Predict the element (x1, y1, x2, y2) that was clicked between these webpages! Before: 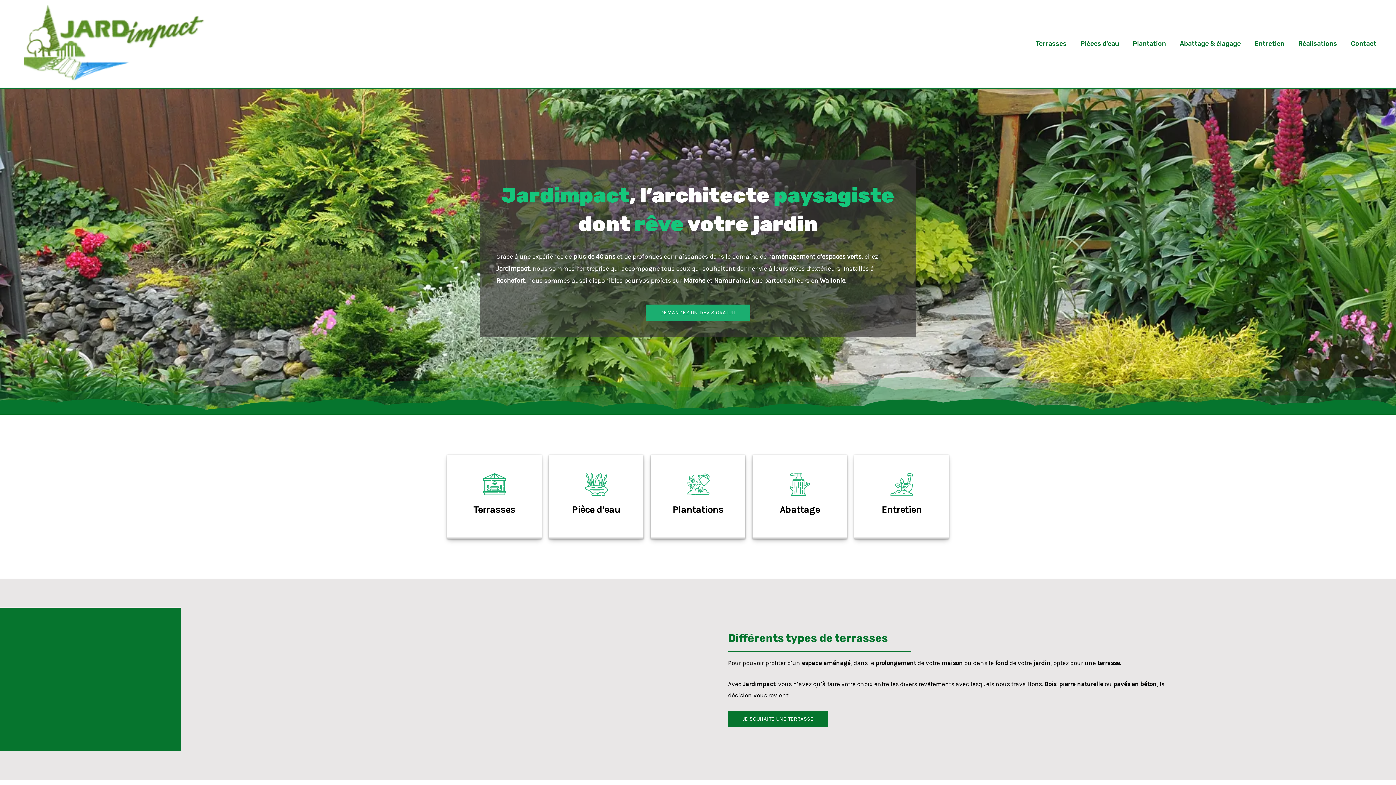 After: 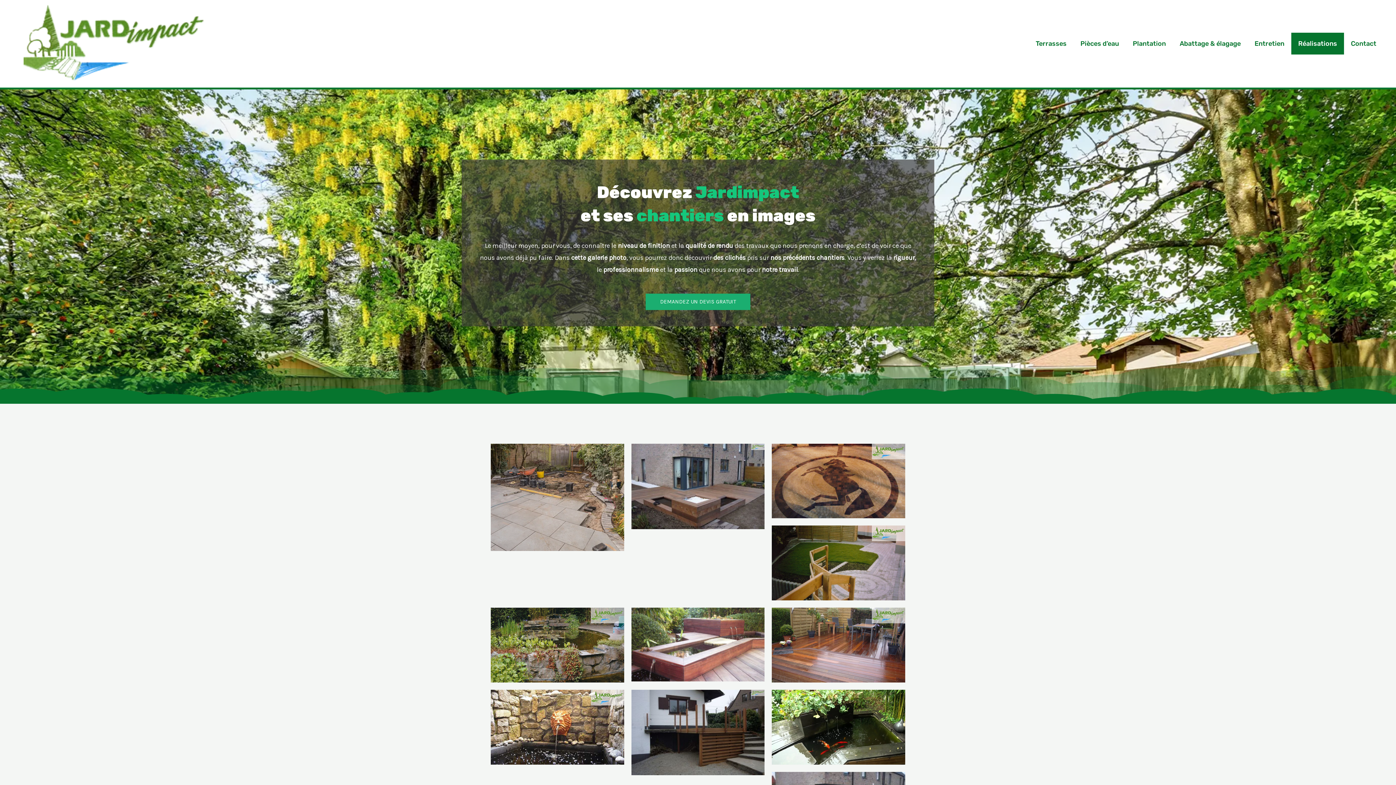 Action: label: Réalisations bbox: (1291, 32, 1344, 54)